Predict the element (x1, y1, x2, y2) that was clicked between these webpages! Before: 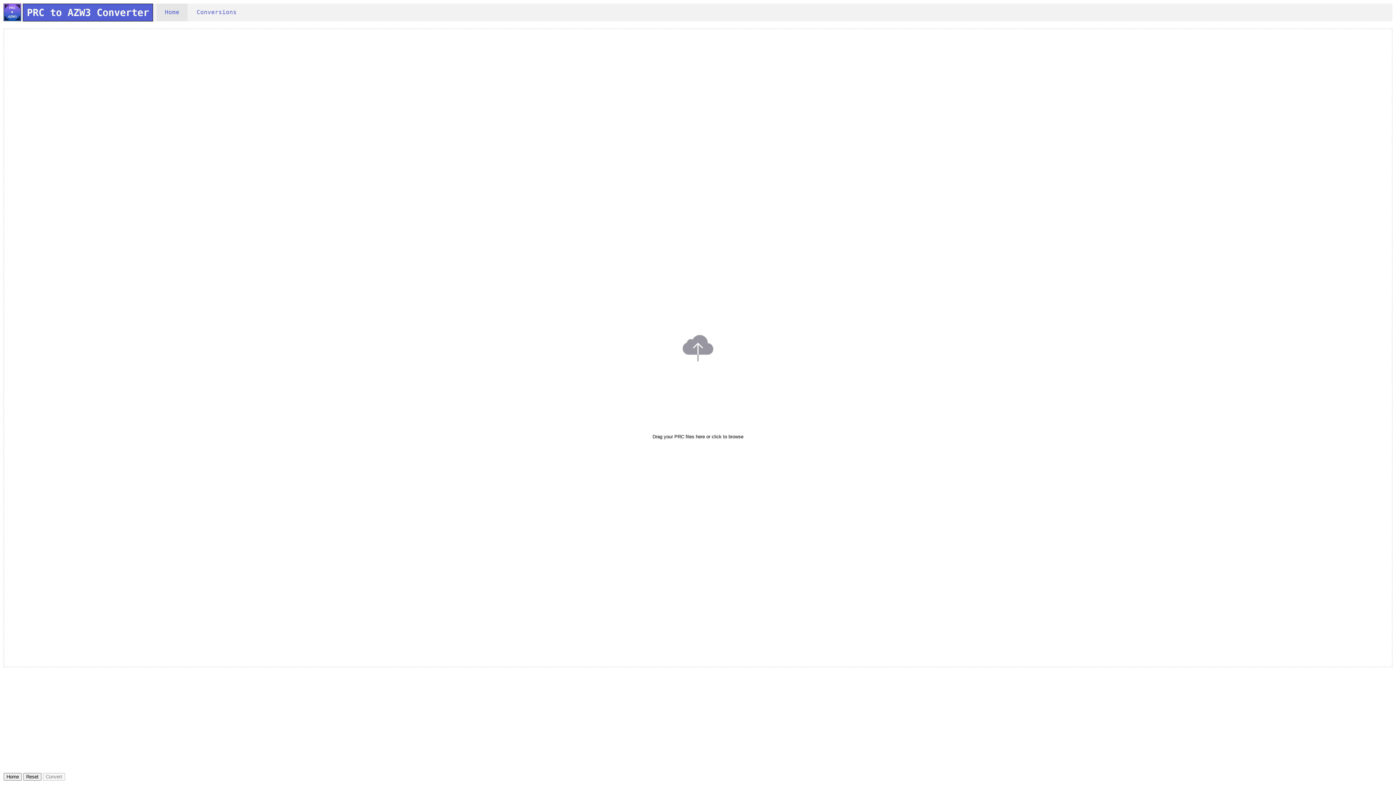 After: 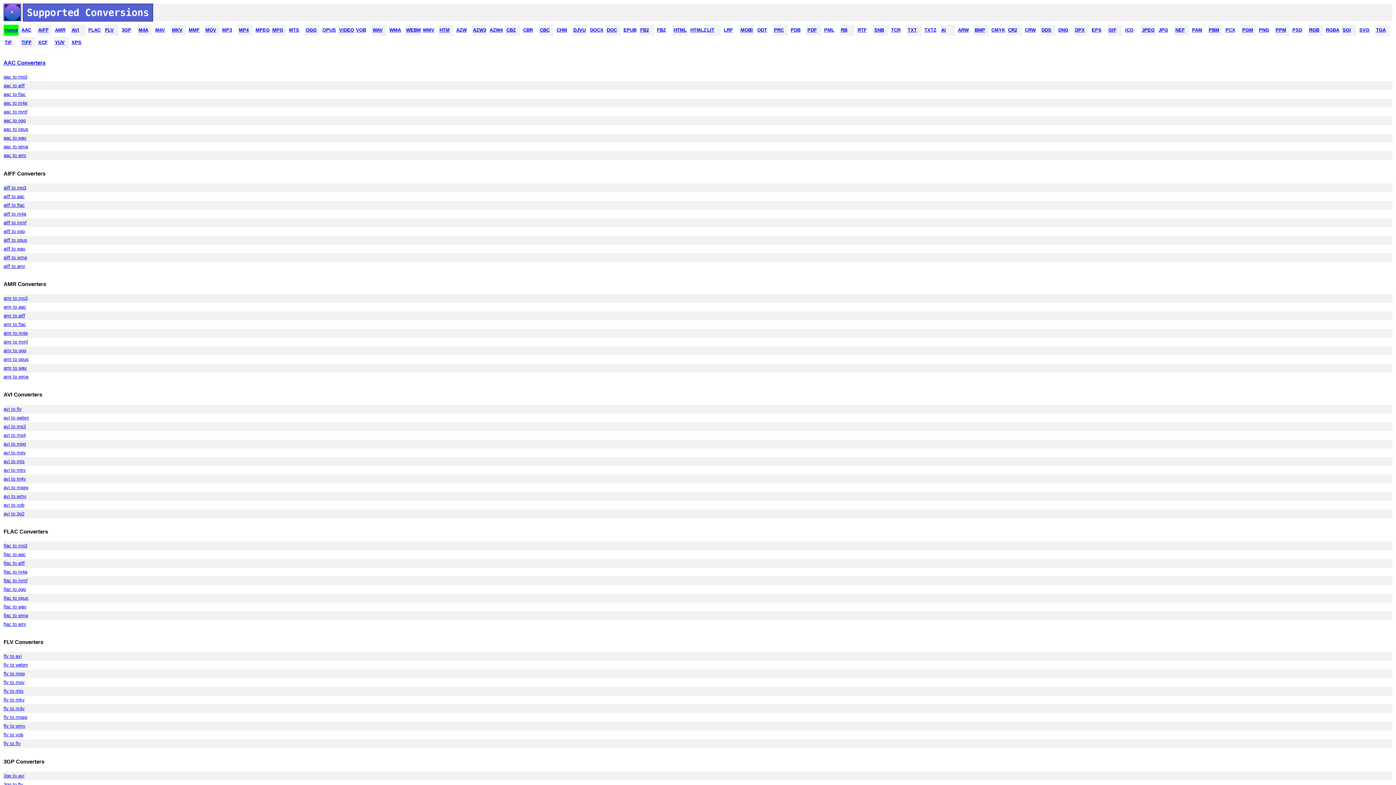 Action: bbox: (196, 8, 224, 16) label: Conversions